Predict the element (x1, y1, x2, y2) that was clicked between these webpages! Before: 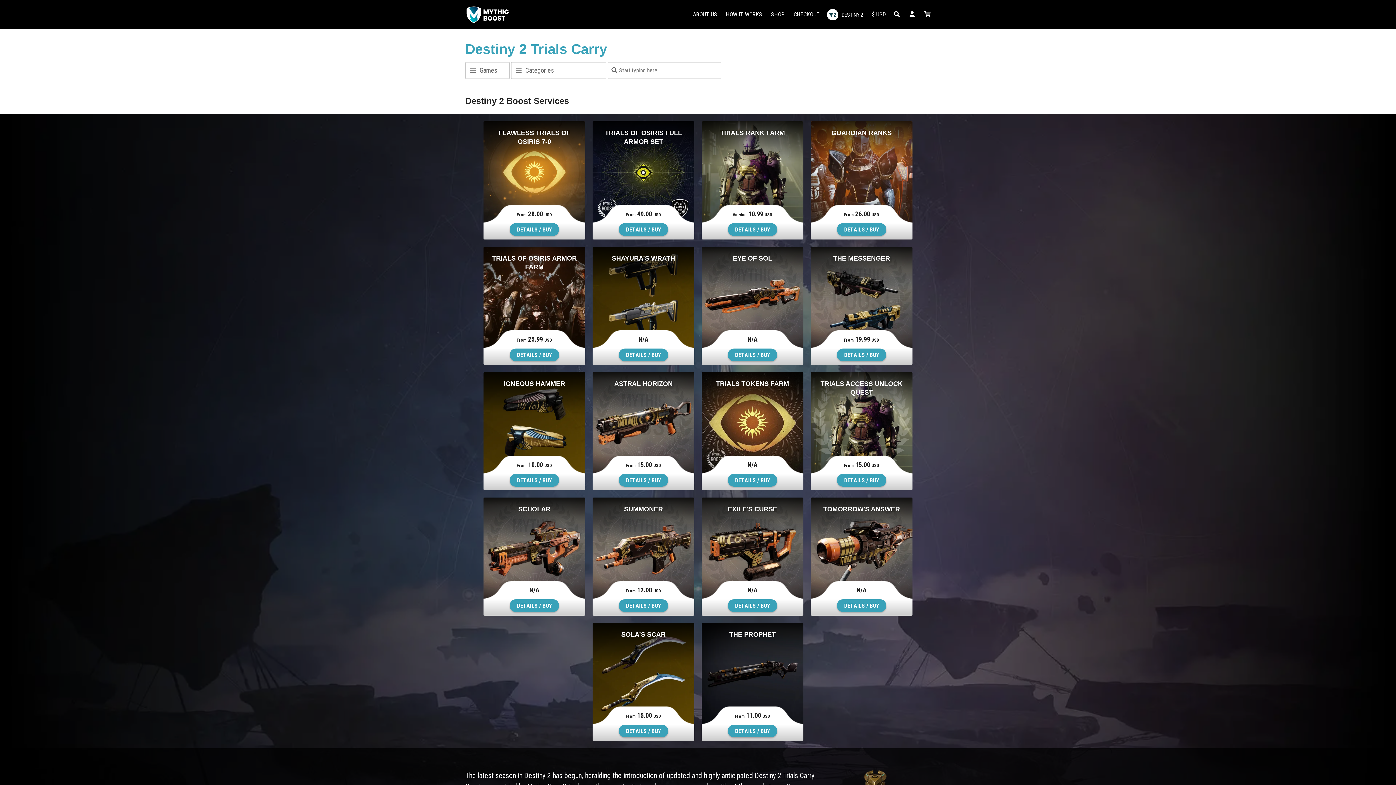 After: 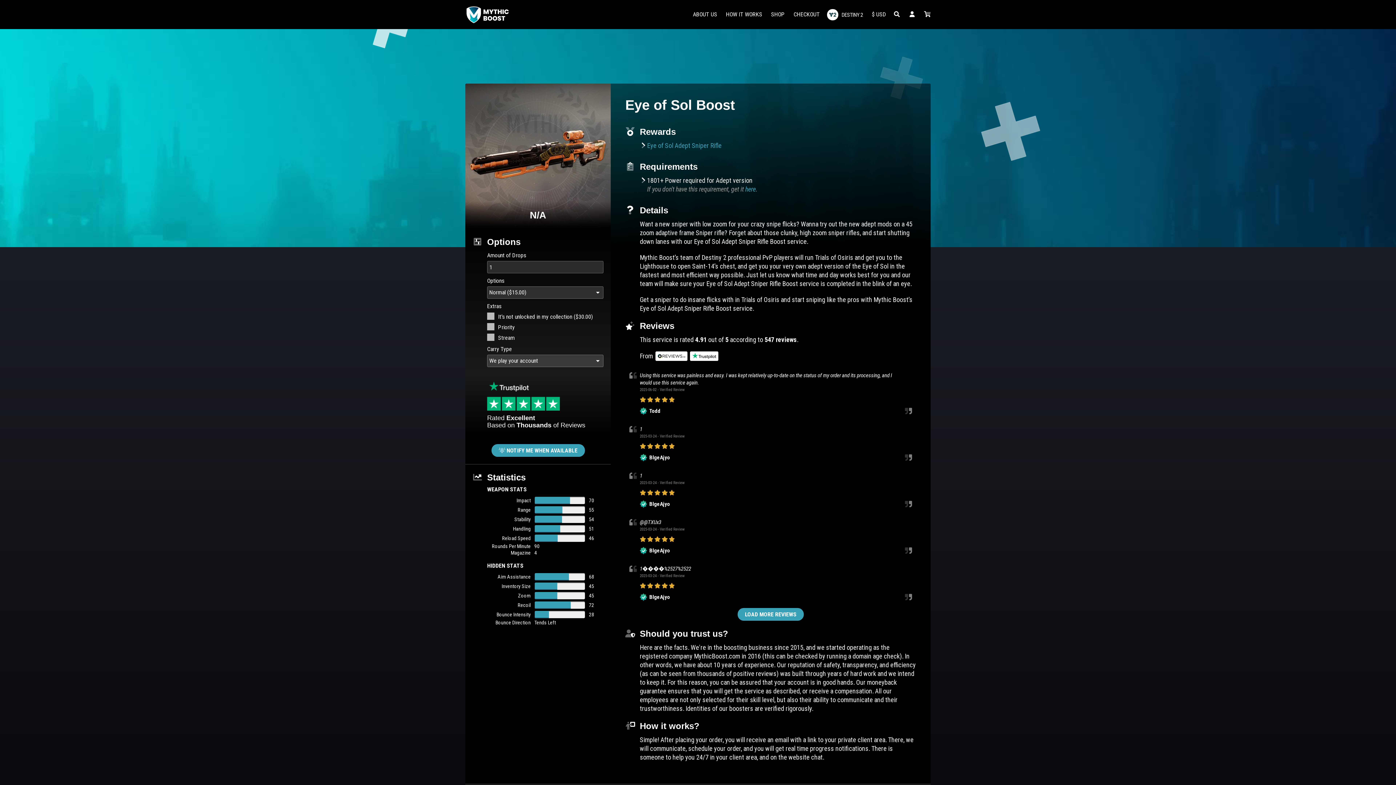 Action: label: DETAILS / BUY bbox: (728, 348, 777, 361)